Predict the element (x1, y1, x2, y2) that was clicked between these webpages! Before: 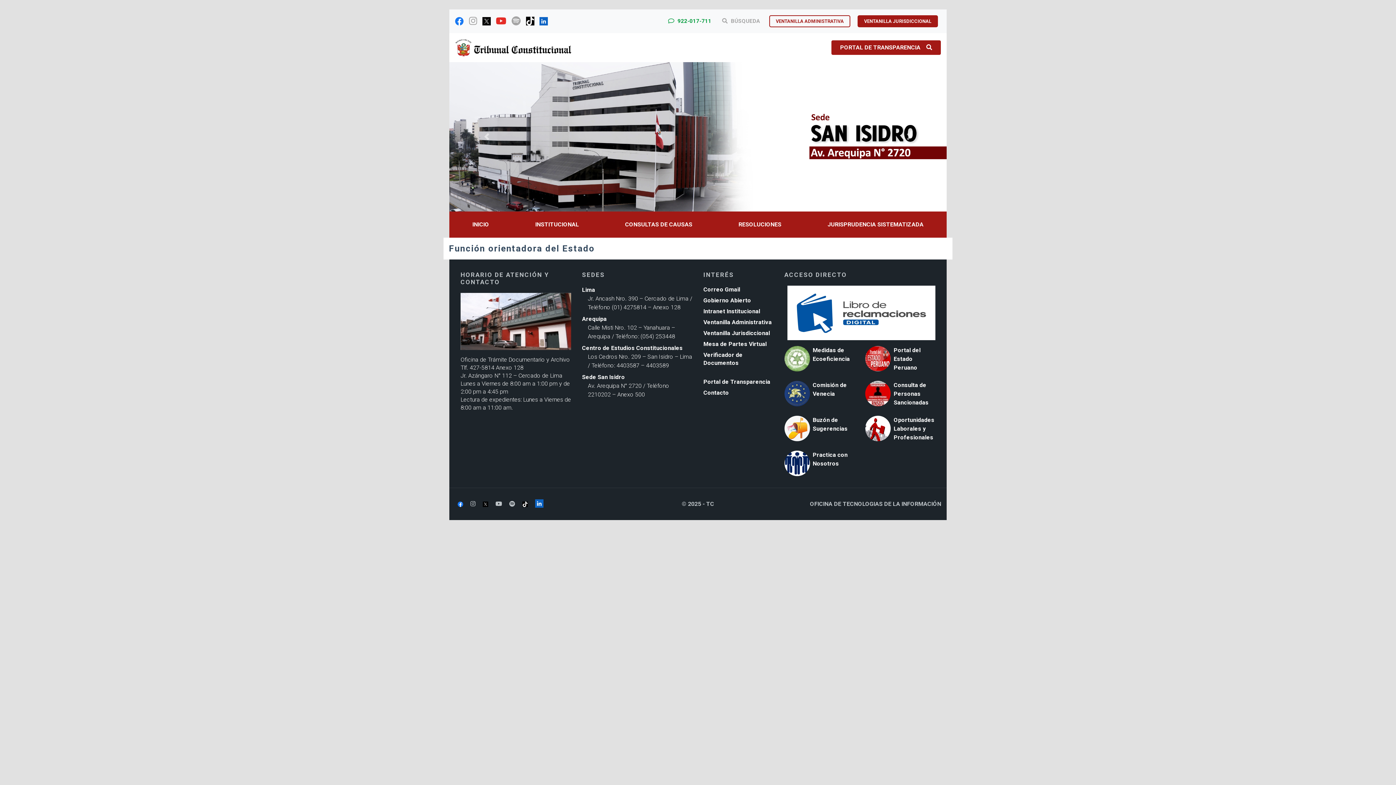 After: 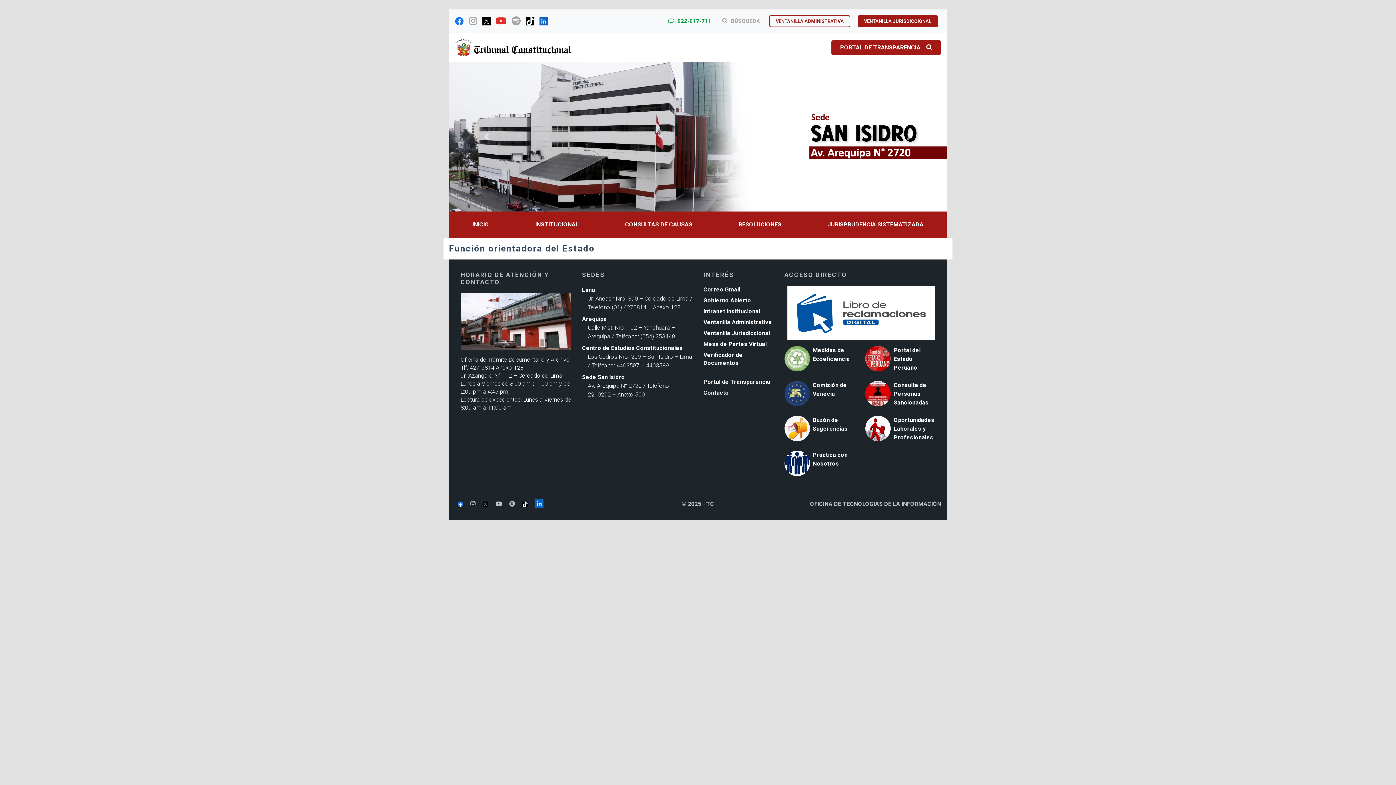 Action: bbox: (703, 318, 773, 326) label: Ventanilla Administrativa